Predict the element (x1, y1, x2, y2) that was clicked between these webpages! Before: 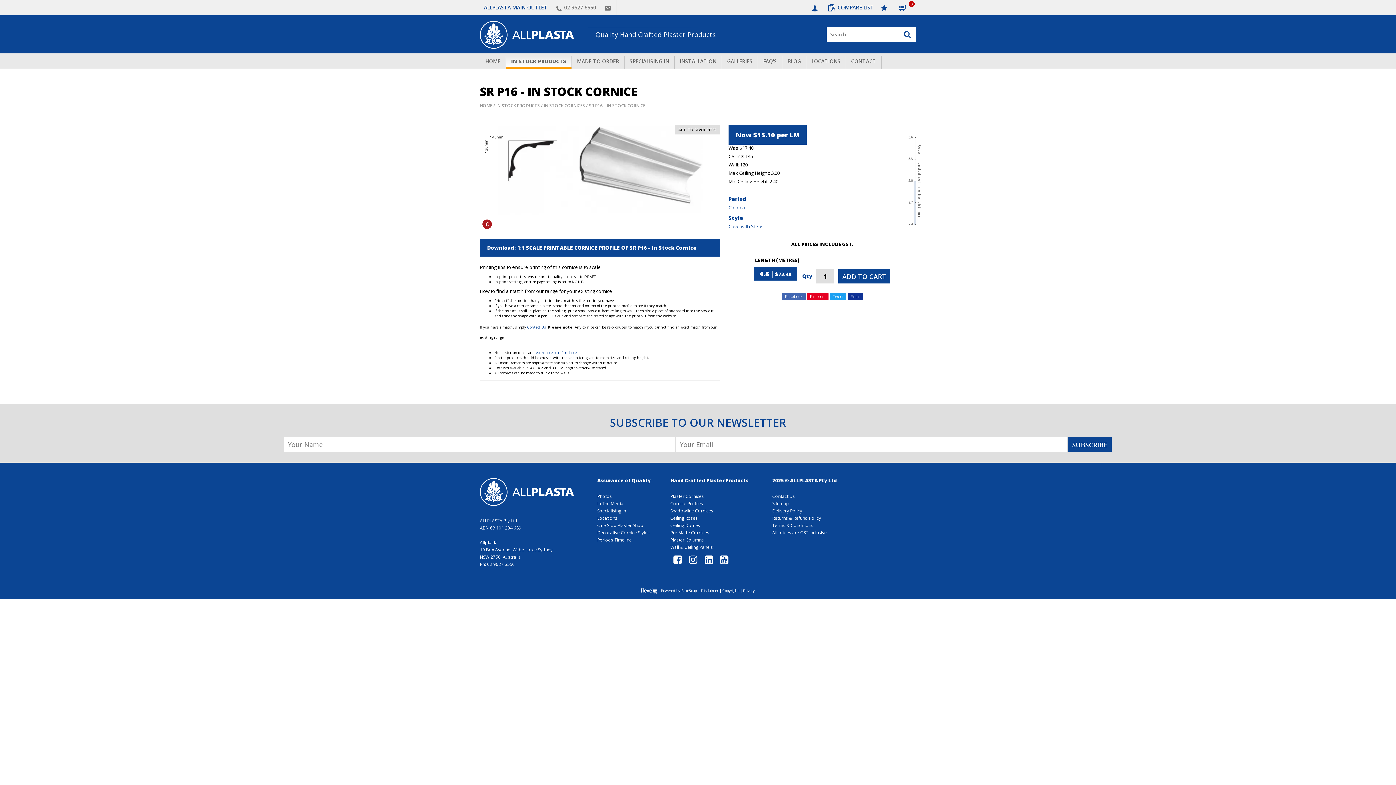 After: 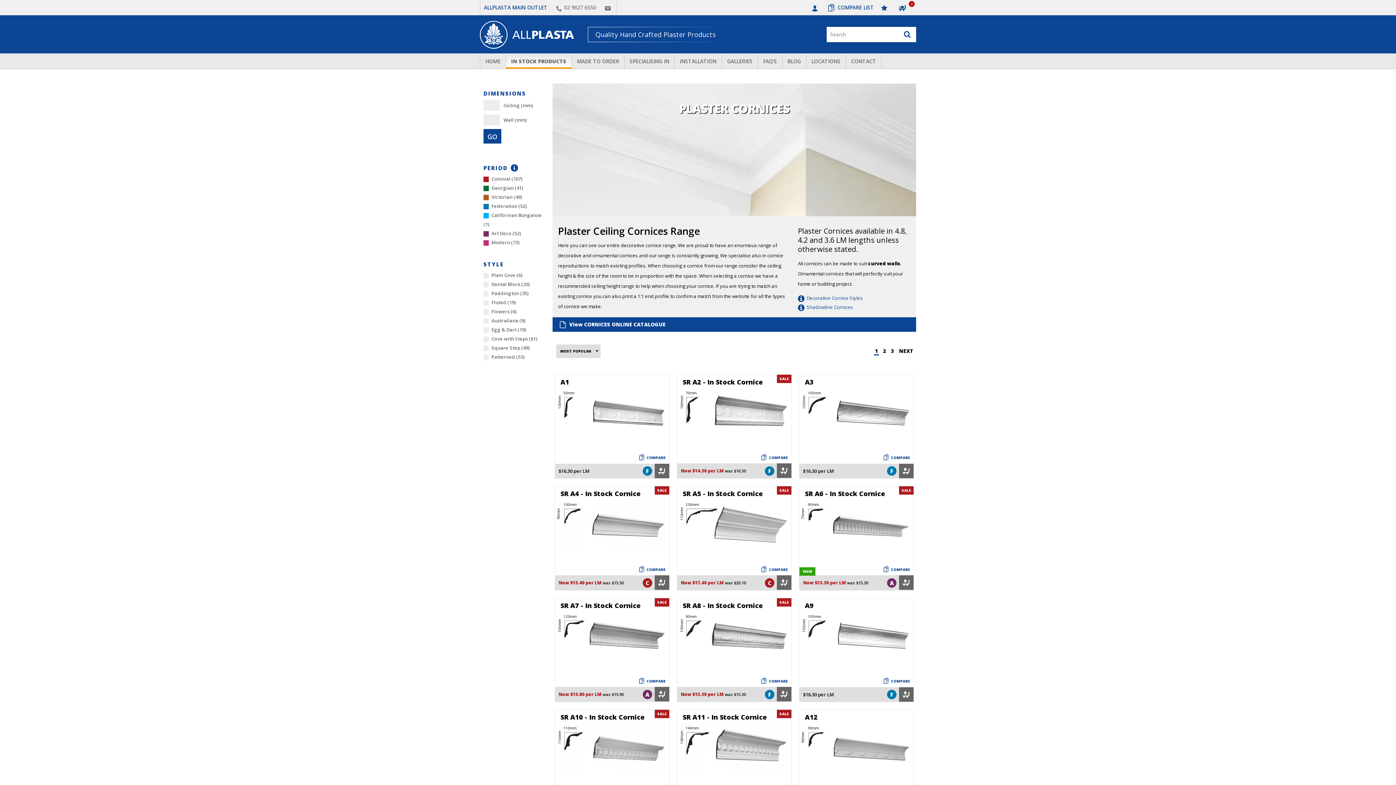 Action: label: Plaster Cornices bbox: (670, 493, 771, 500)